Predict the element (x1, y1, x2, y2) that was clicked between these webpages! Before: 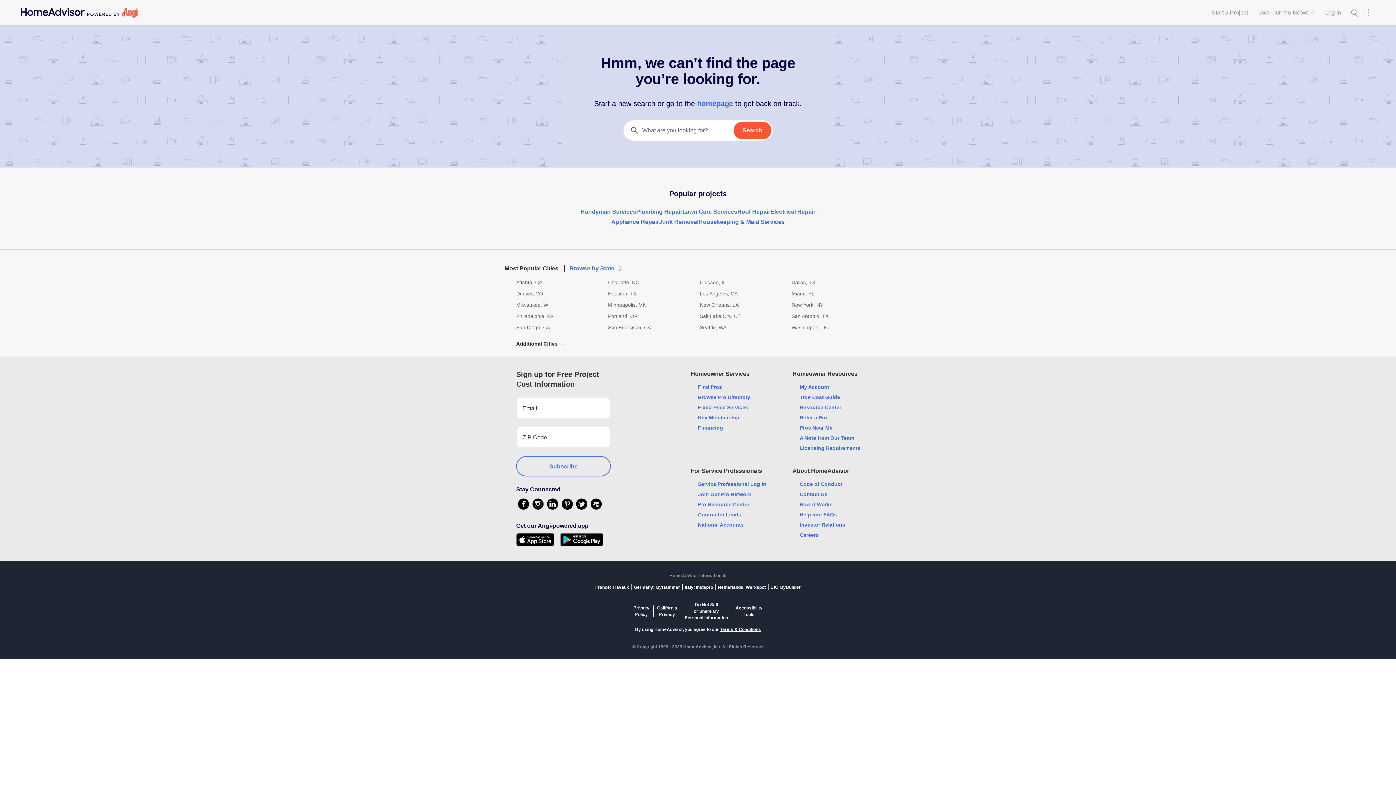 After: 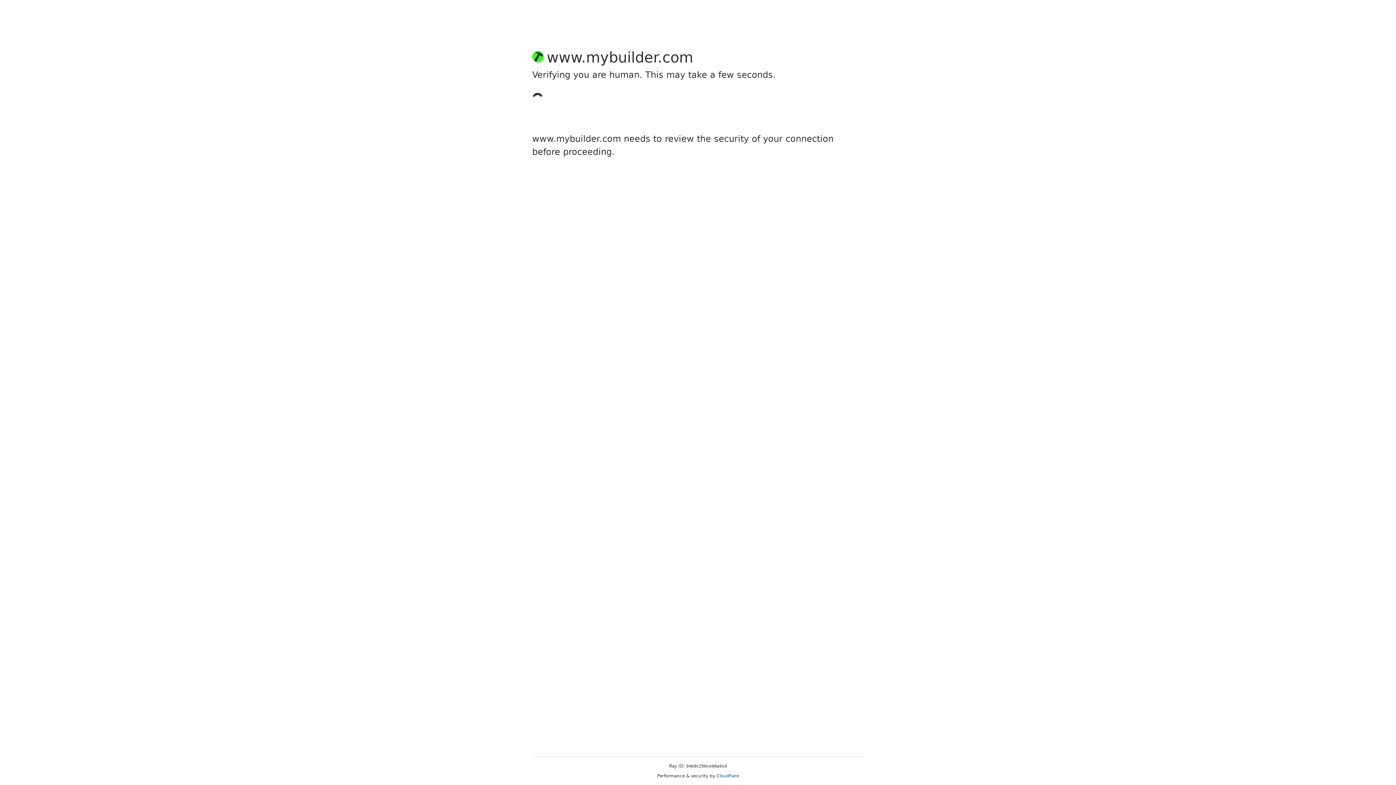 Action: bbox: (770, 584, 800, 590) label: UK: MyBuilder